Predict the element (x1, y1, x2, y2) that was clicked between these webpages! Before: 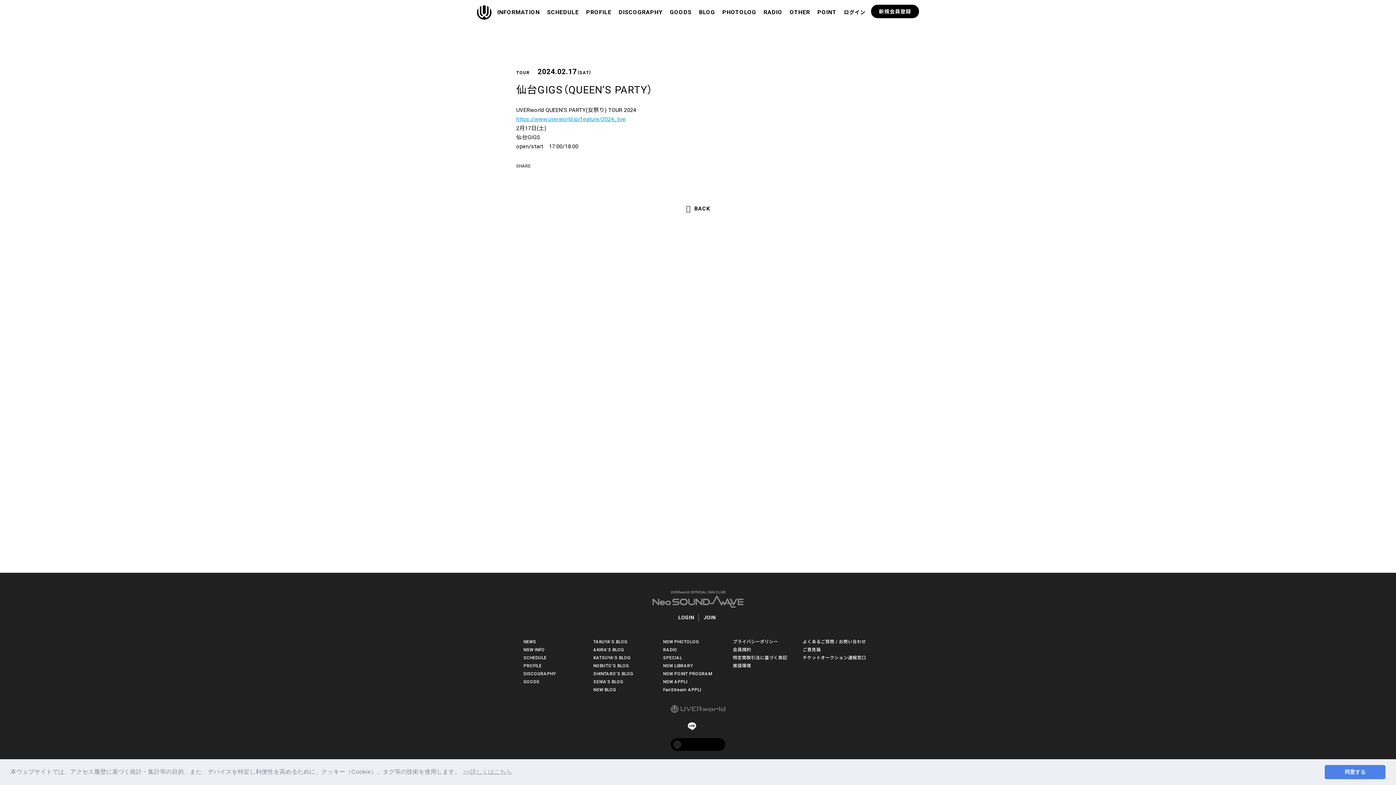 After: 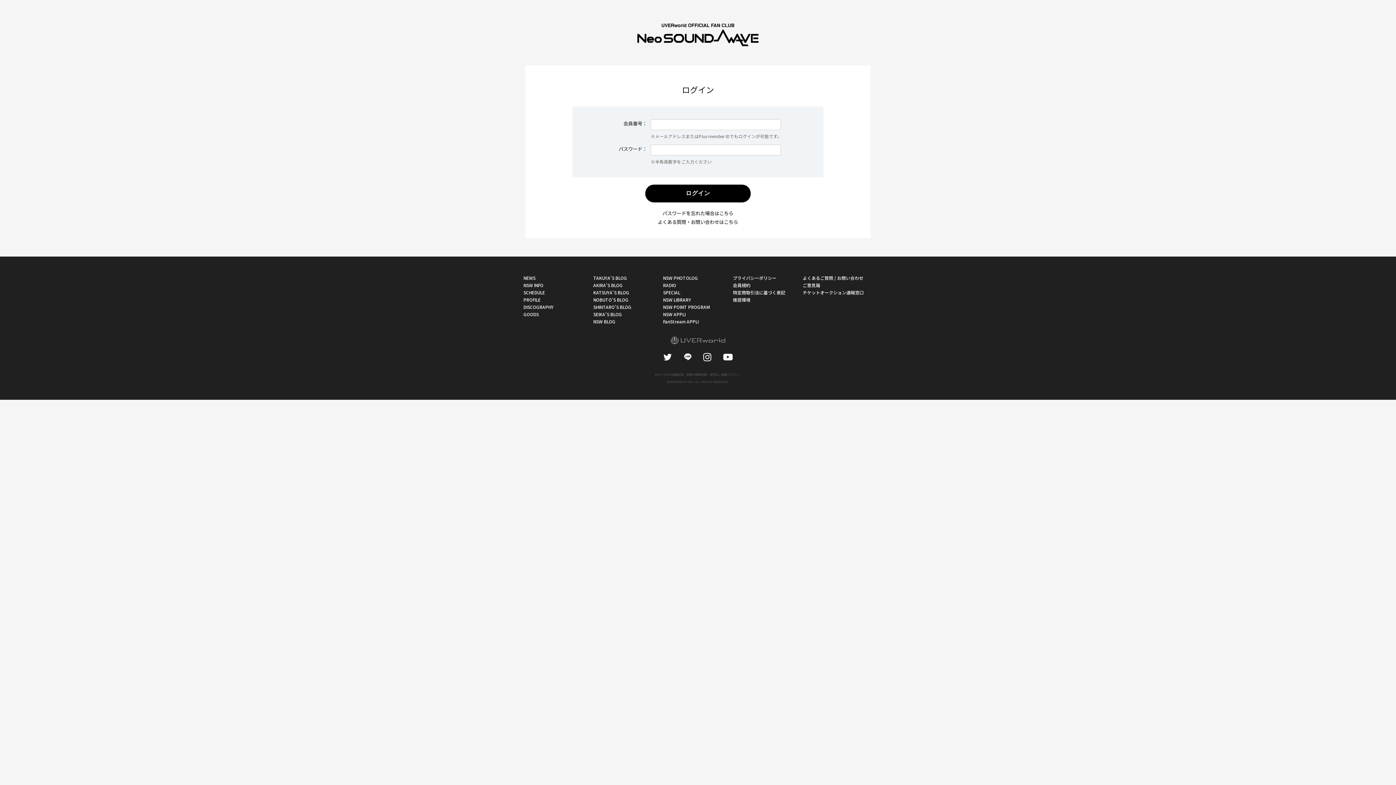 Action: label: LOGIN bbox: (678, 614, 694, 620)